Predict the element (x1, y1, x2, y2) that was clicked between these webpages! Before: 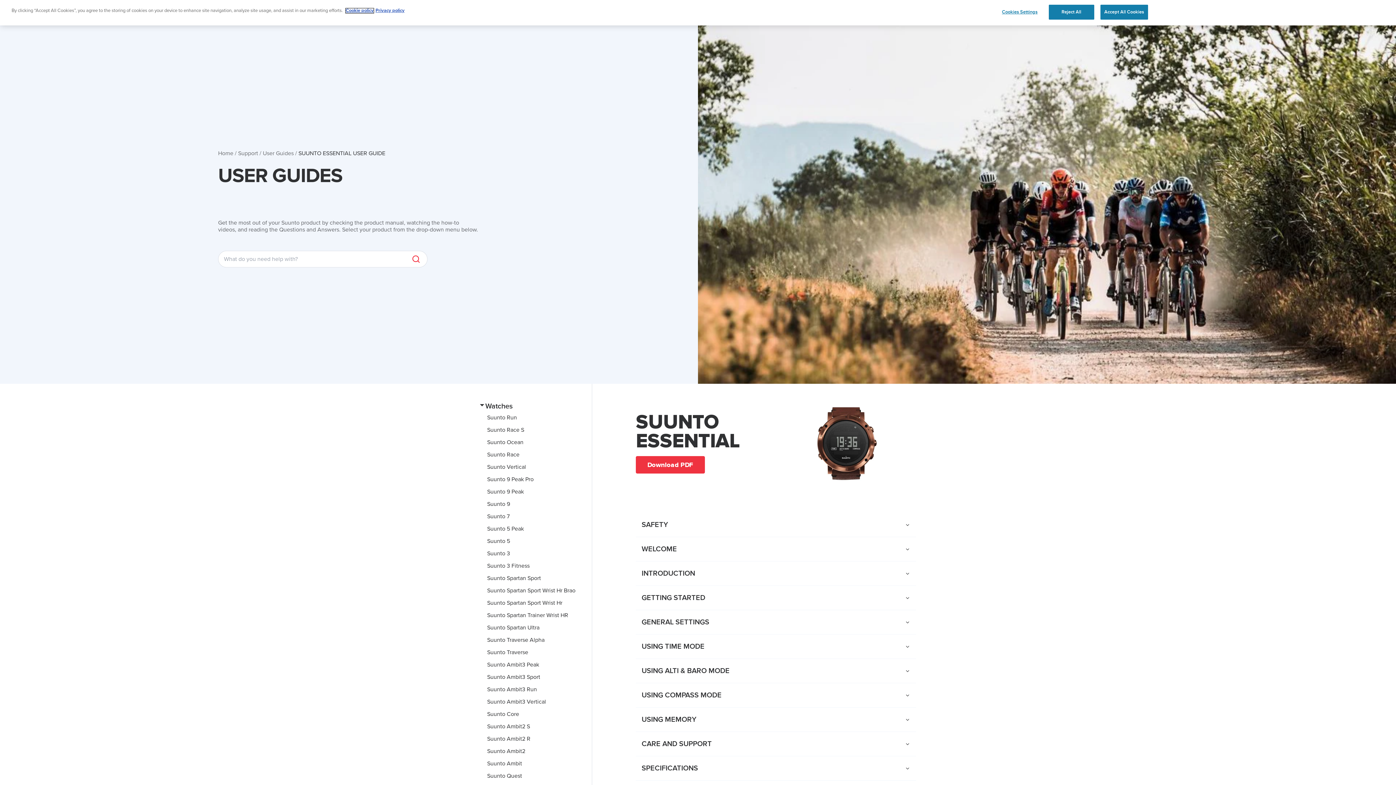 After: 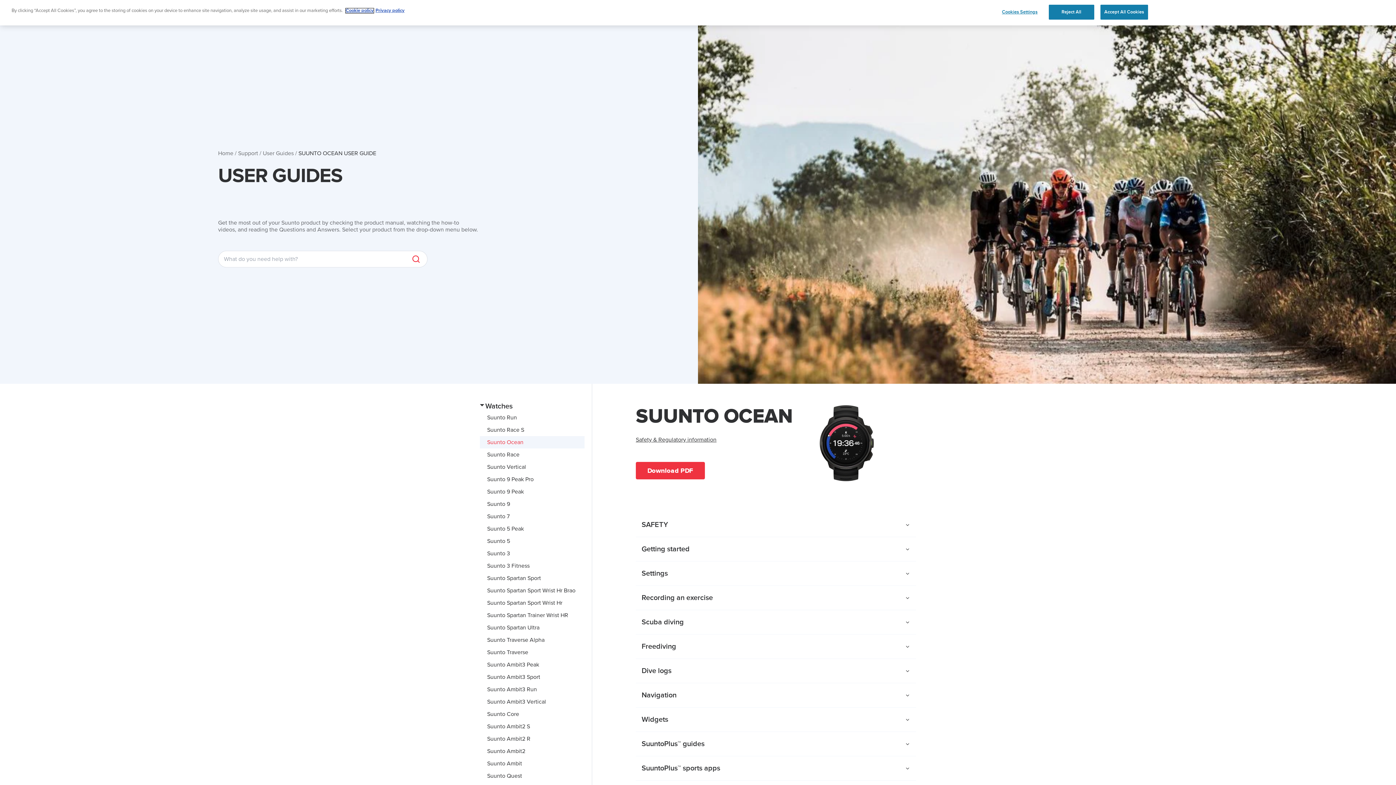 Action: label: Suunto Ocean bbox: (480, 436, 584, 448)